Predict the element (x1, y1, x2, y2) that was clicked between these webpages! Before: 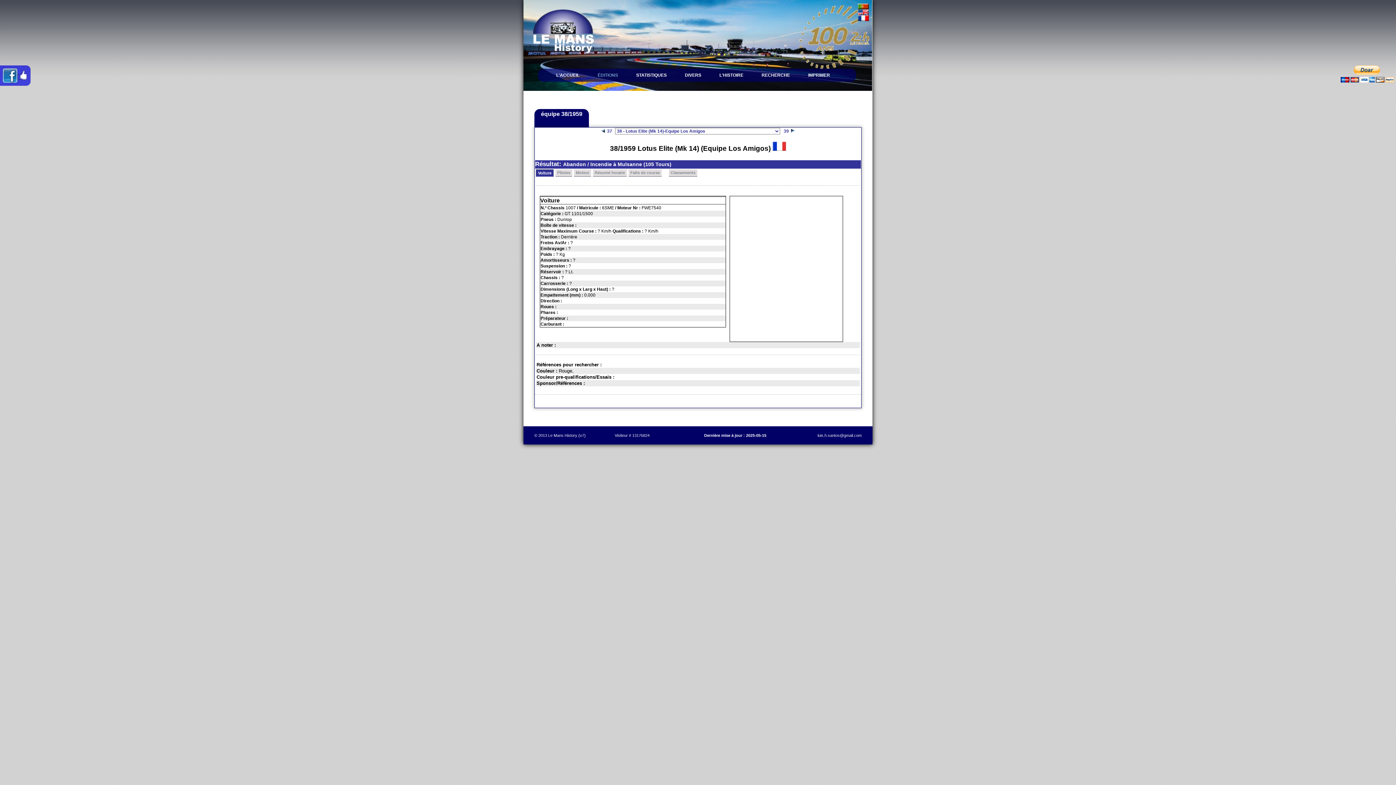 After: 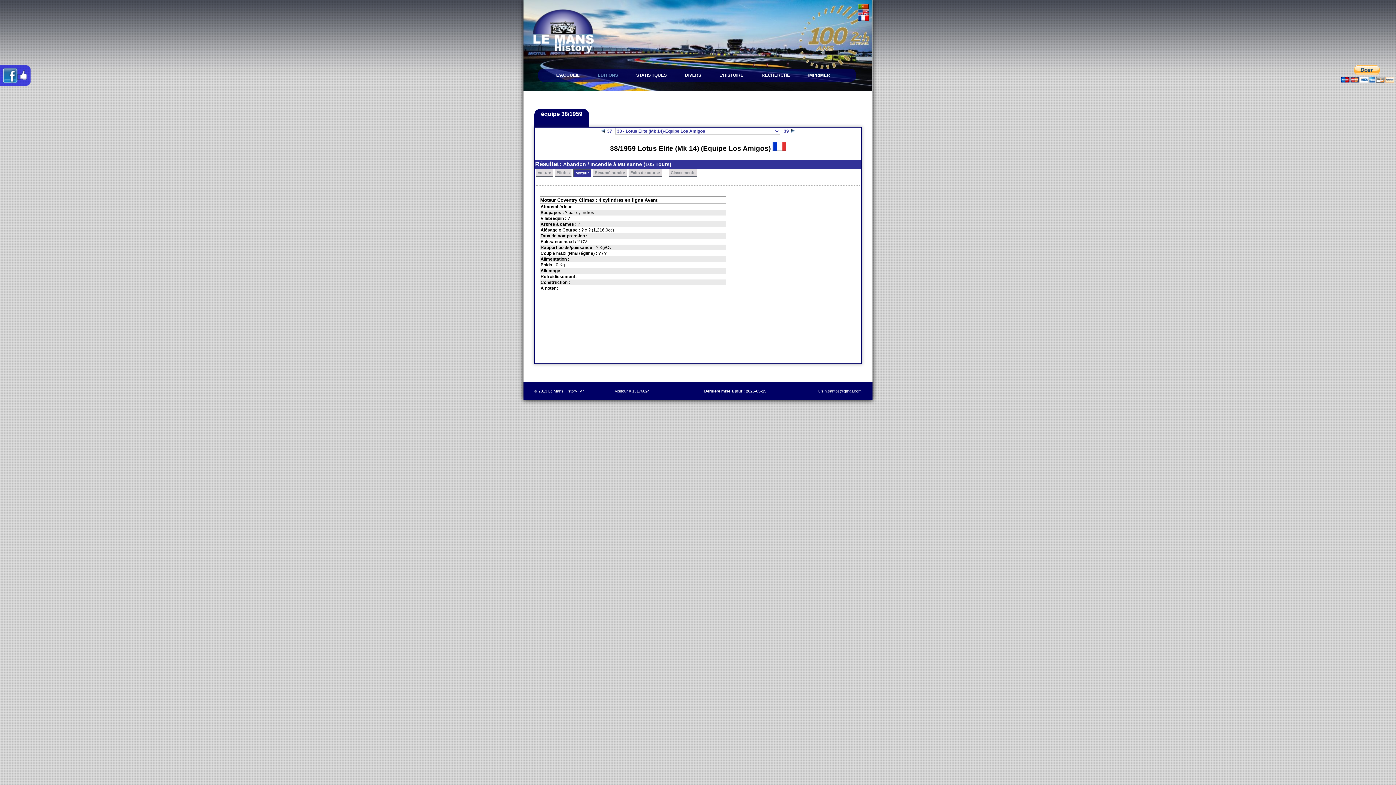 Action: bbox: (576, 169, 589, 174) label: Moteur